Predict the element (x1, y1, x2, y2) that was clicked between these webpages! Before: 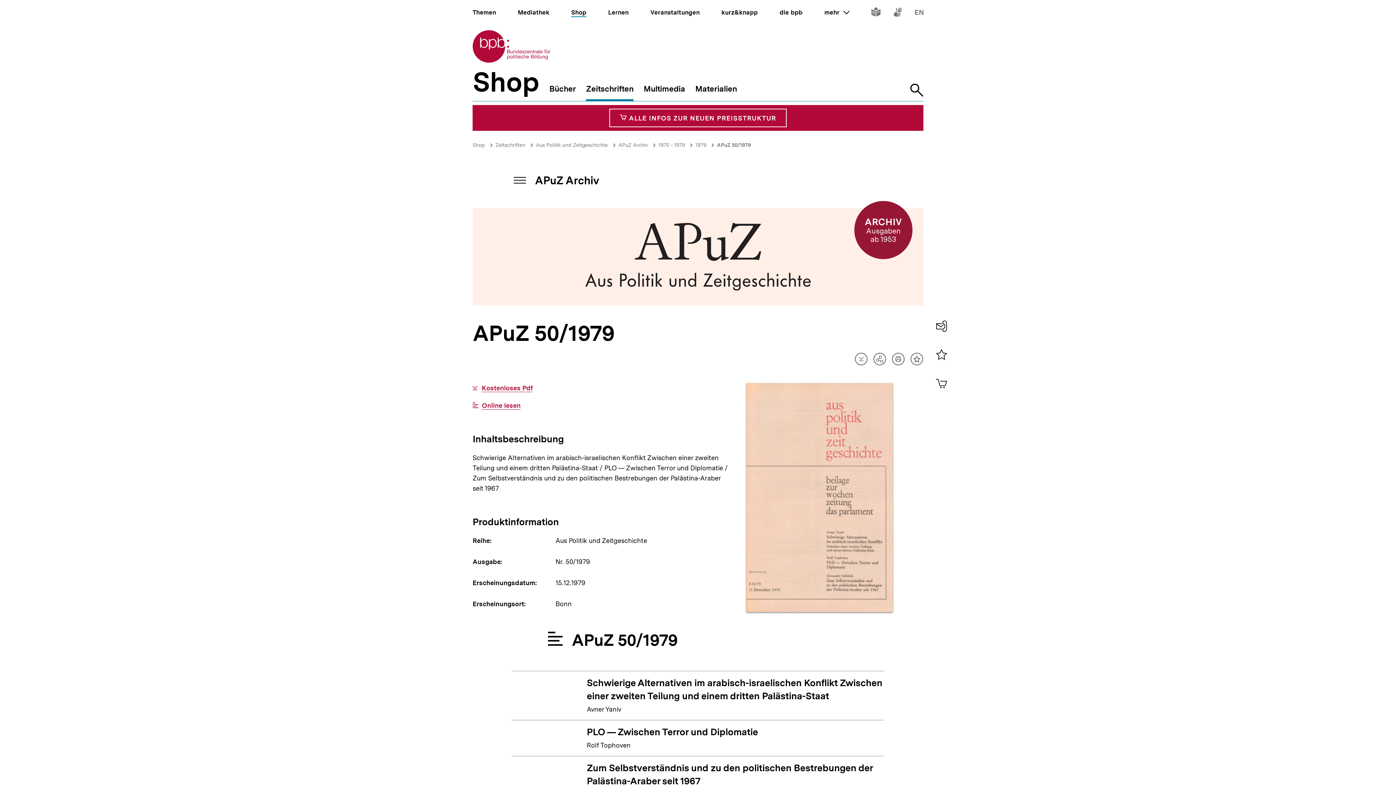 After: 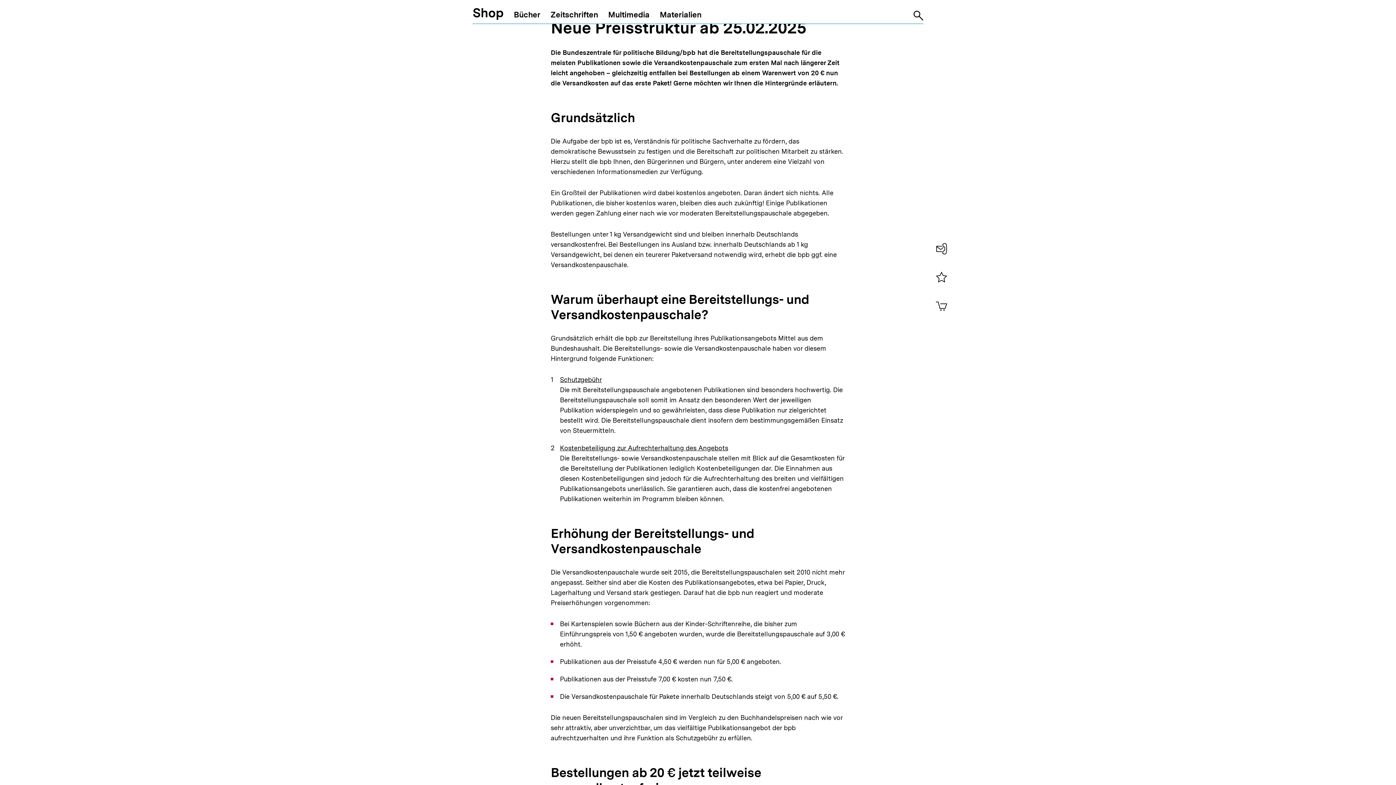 Action: label:  
INFOS ZUR NEUEN PREISSTRUKTUR
ALLE INFOS ZUR NEUEN PREISSTRUKTUR bbox: (609, 108, 786, 127)